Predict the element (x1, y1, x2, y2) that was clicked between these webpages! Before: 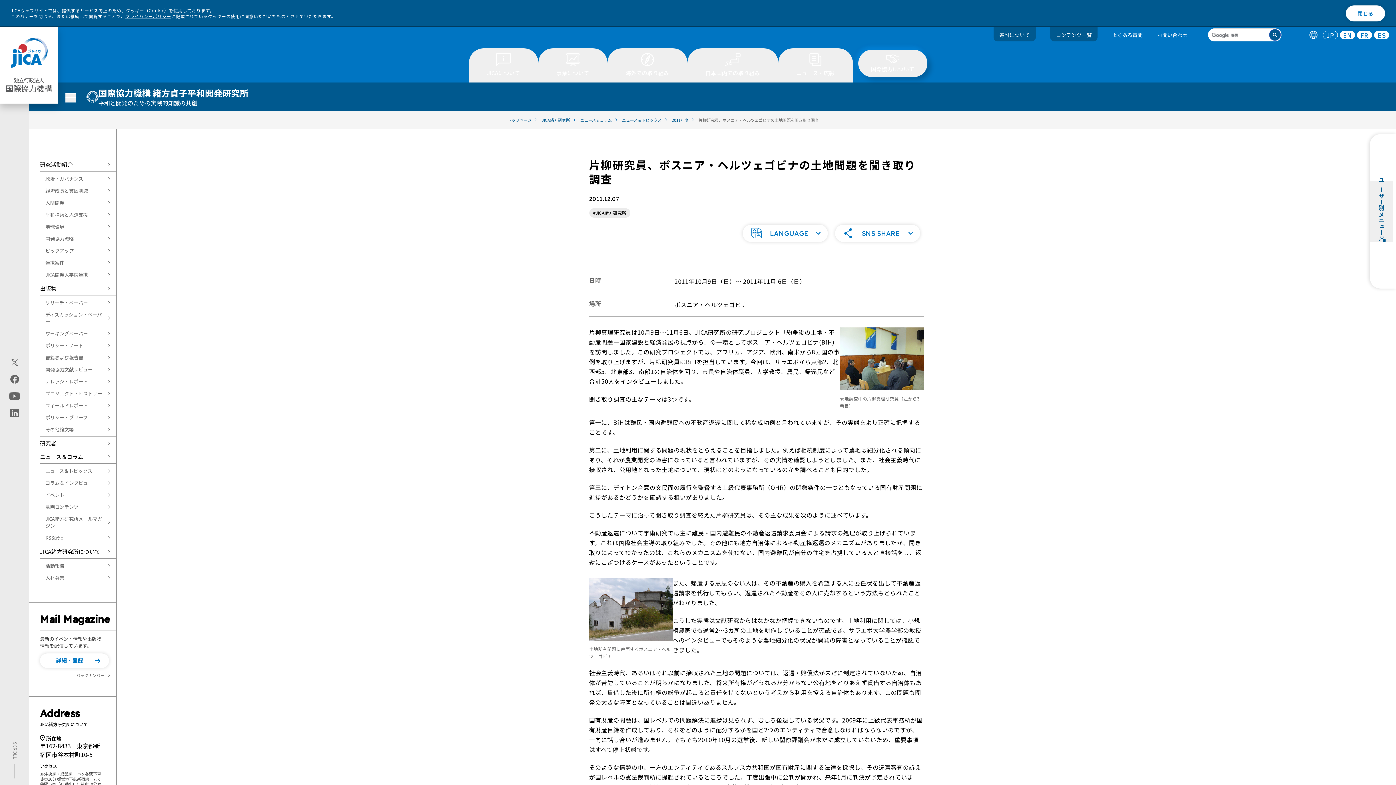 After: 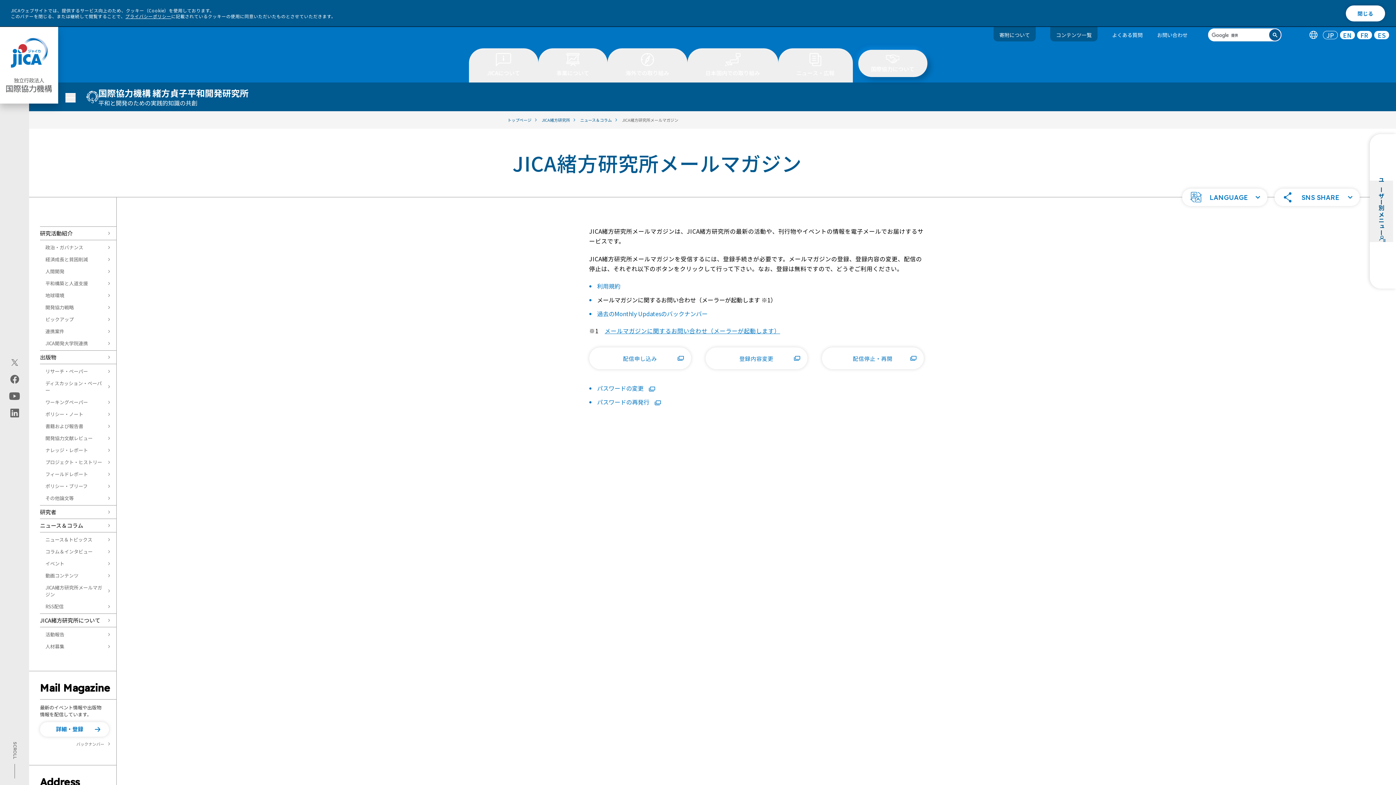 Action: bbox: (40, 653, 109, 668) label: 詳細・登録